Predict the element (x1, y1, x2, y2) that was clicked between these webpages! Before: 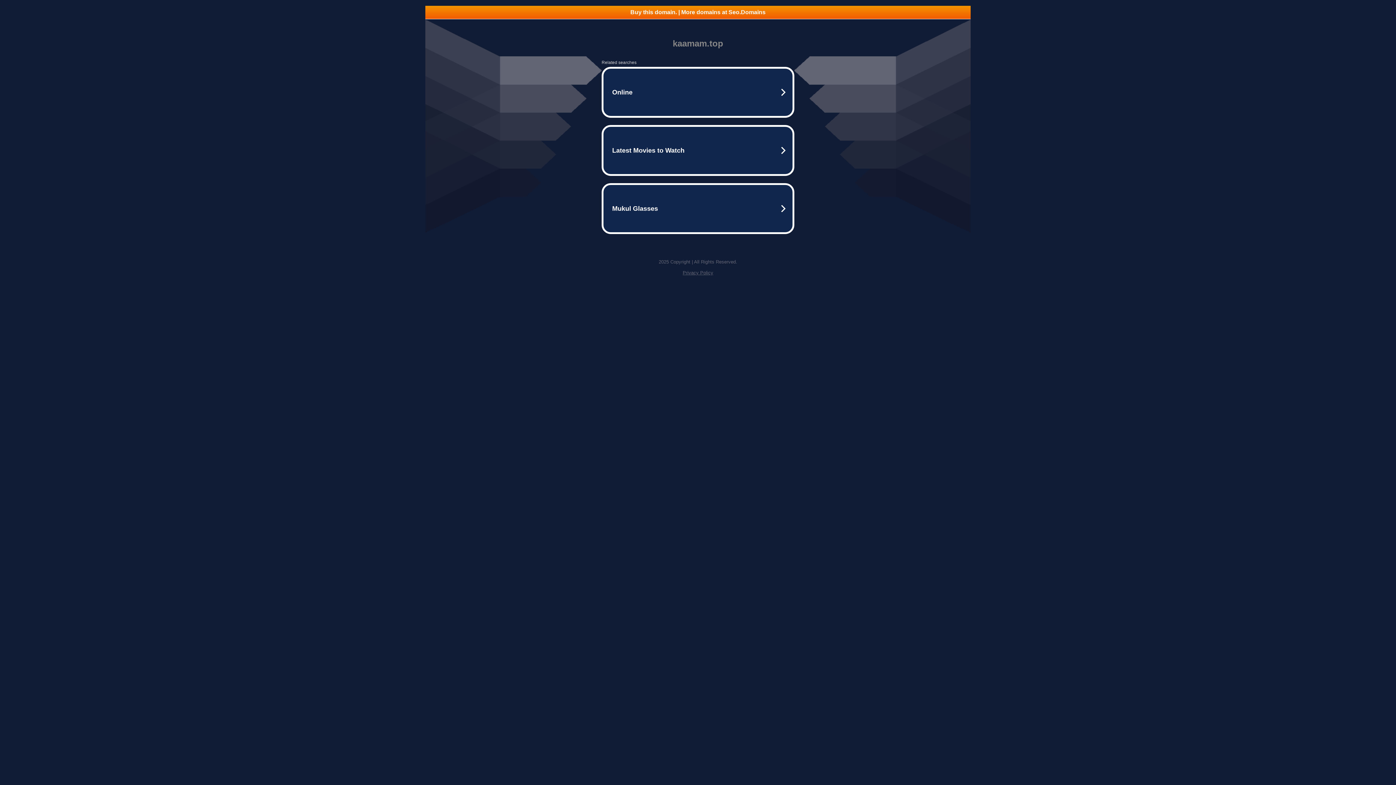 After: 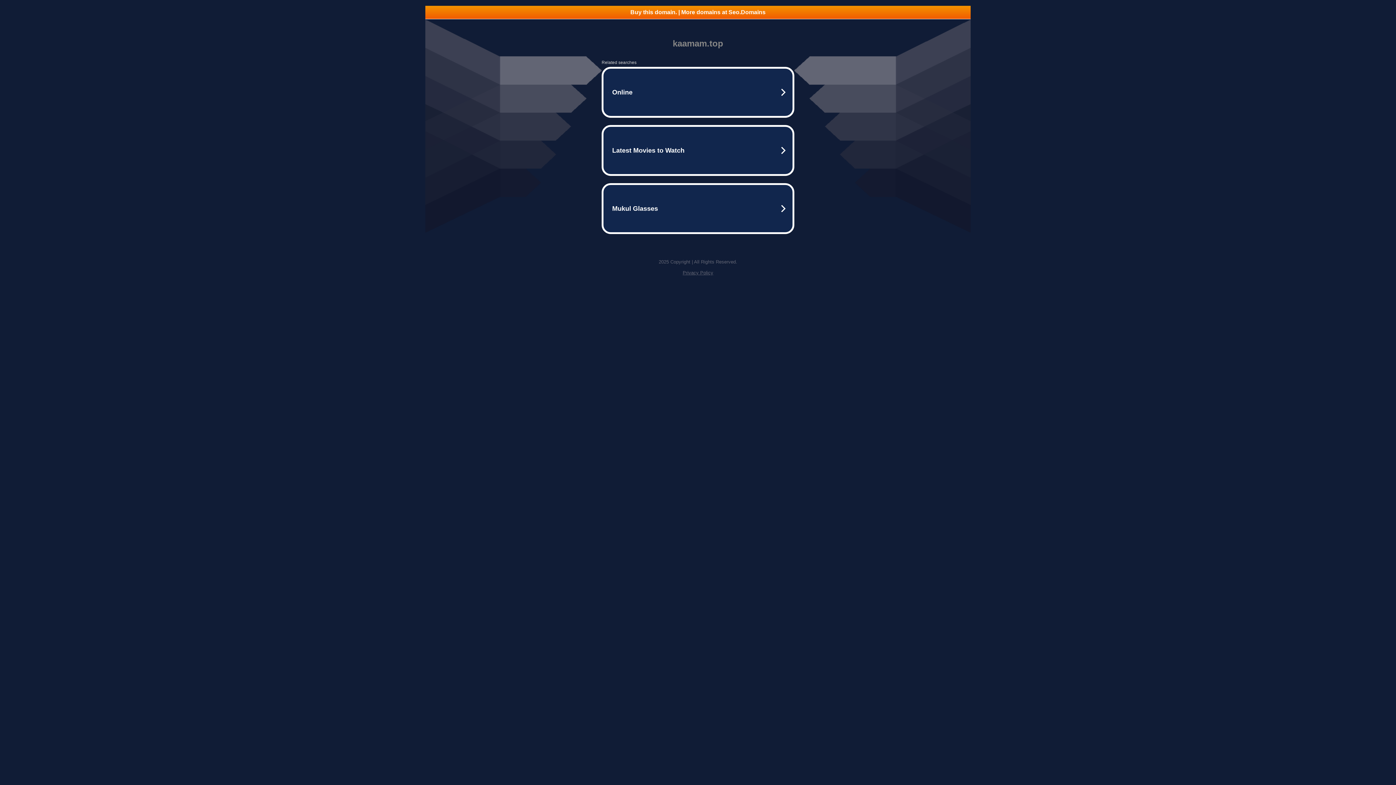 Action: label: Buy this domain. | More domains at Seo.Domains bbox: (425, 5, 970, 18)